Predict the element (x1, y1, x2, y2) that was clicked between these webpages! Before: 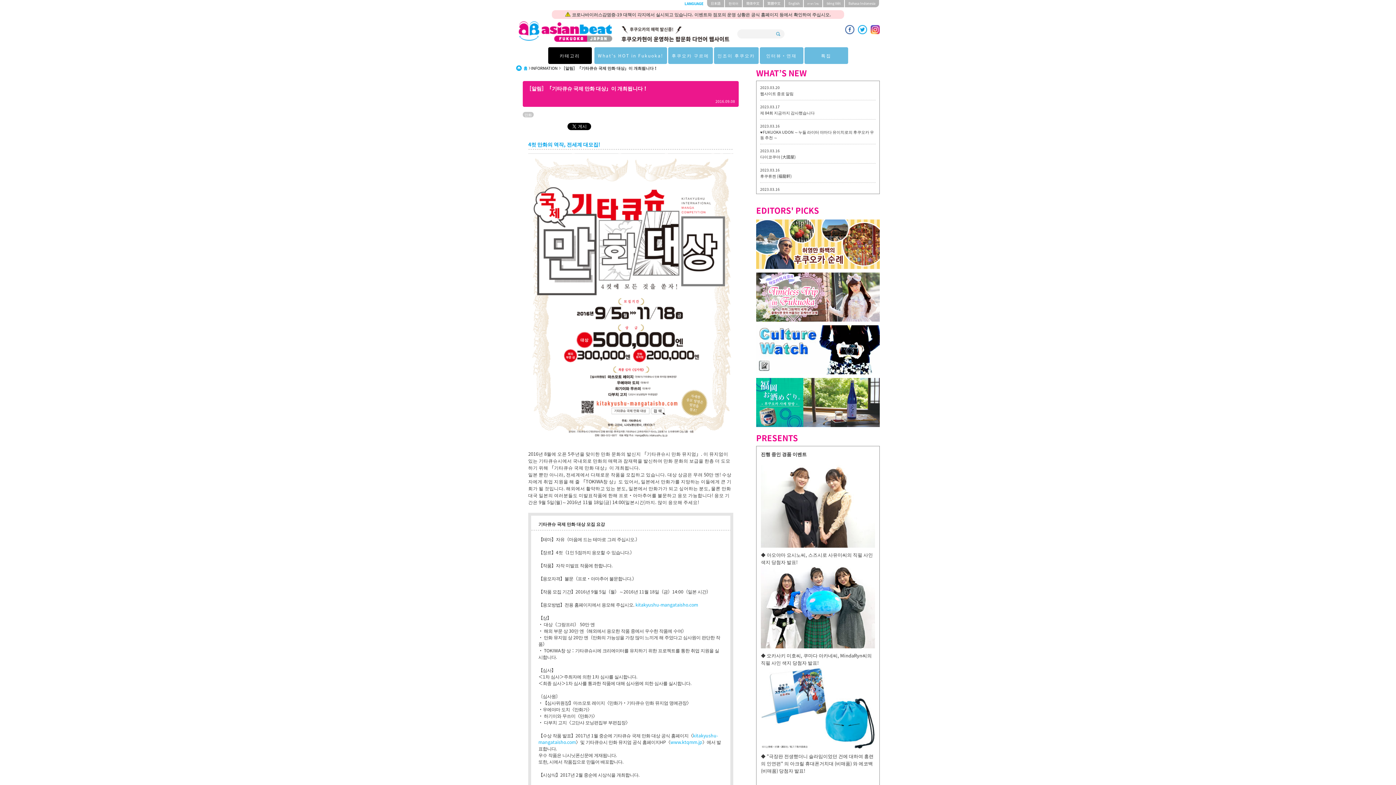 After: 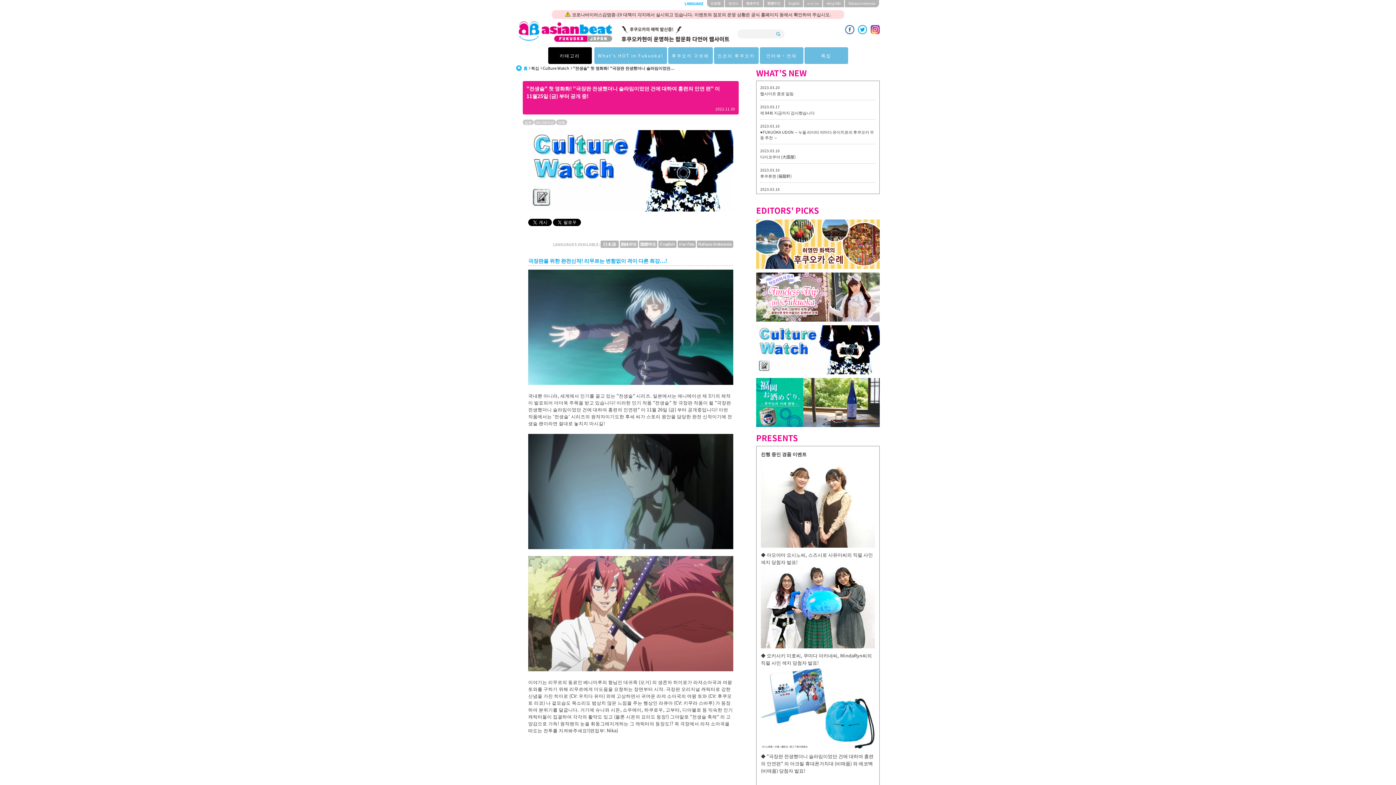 Action: bbox: (761, 667, 875, 673)